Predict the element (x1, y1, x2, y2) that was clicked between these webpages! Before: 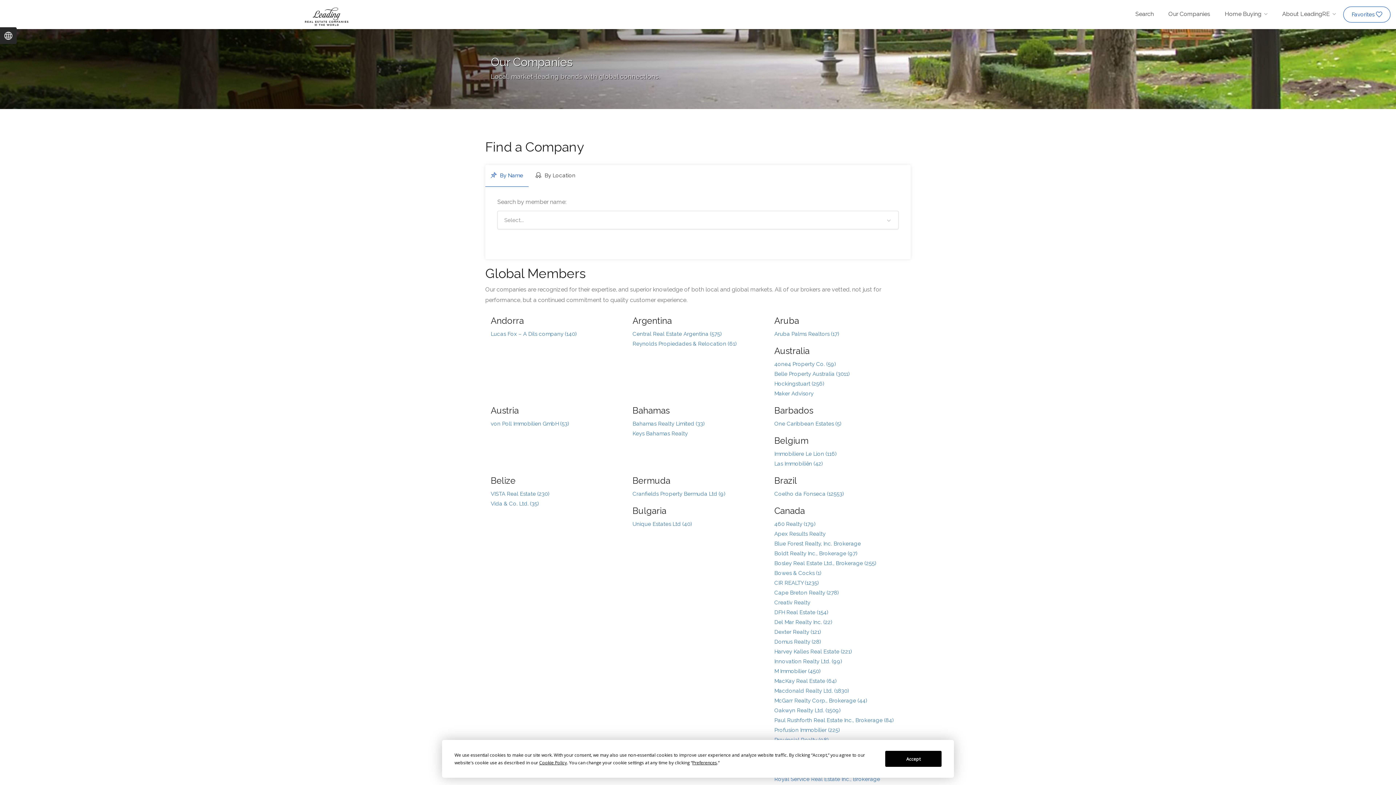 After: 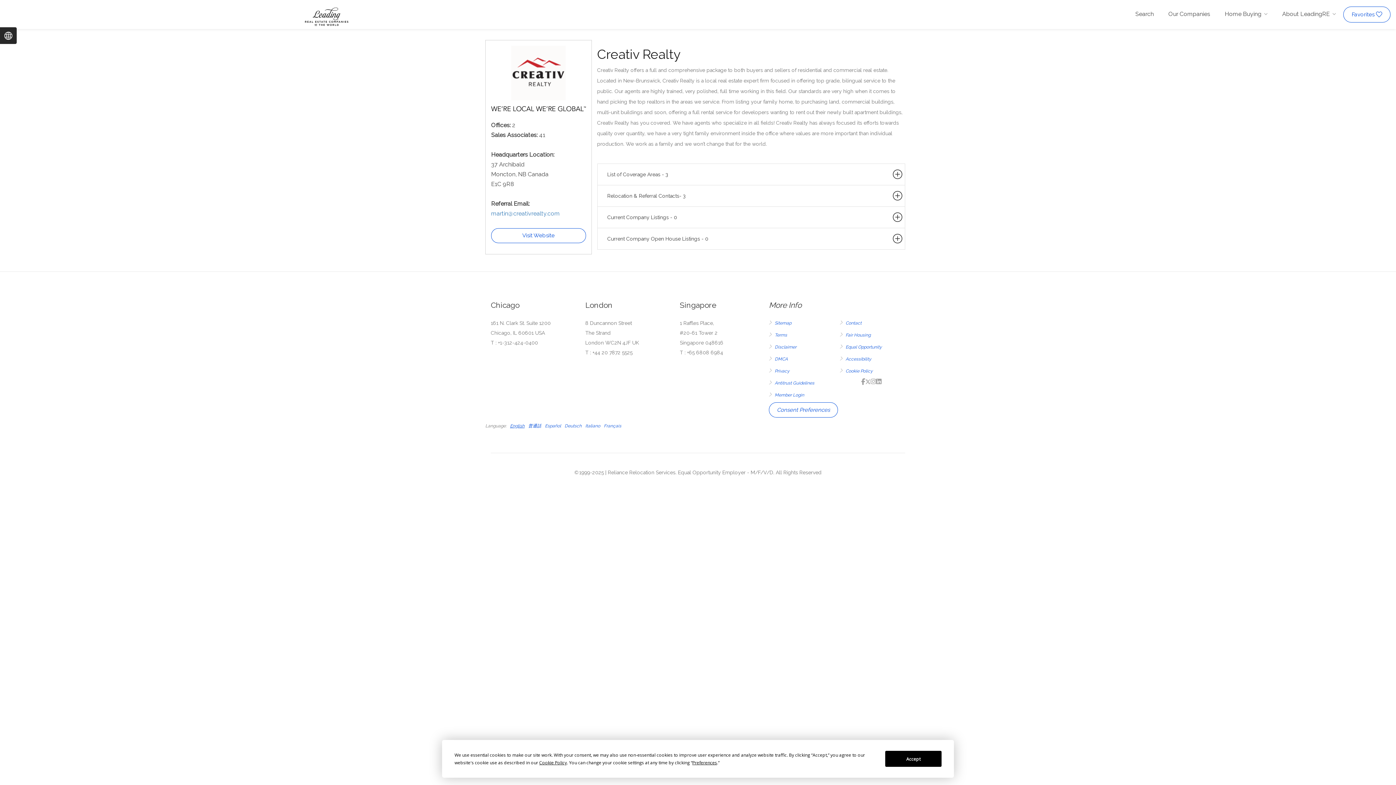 Action: bbox: (774, 599, 810, 606) label: Creativ Realty